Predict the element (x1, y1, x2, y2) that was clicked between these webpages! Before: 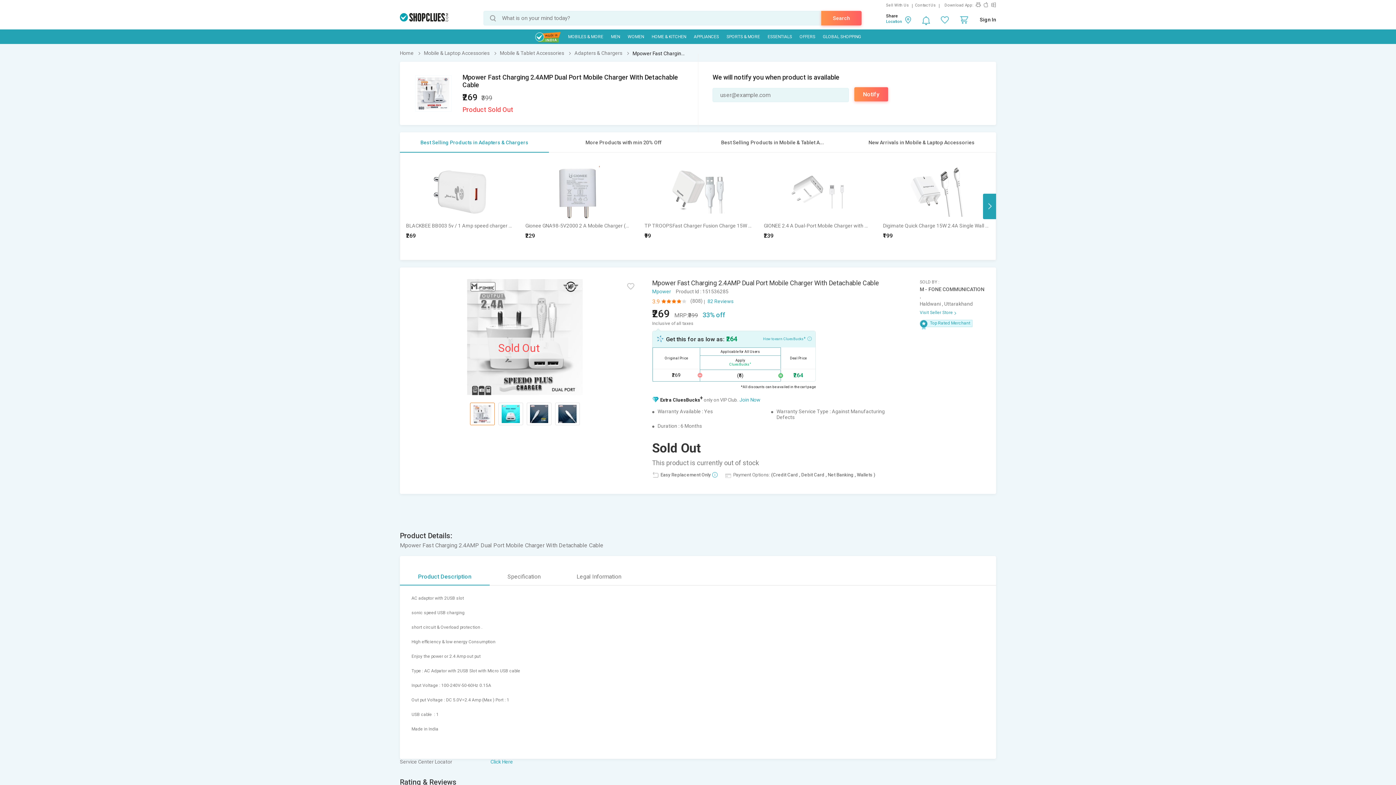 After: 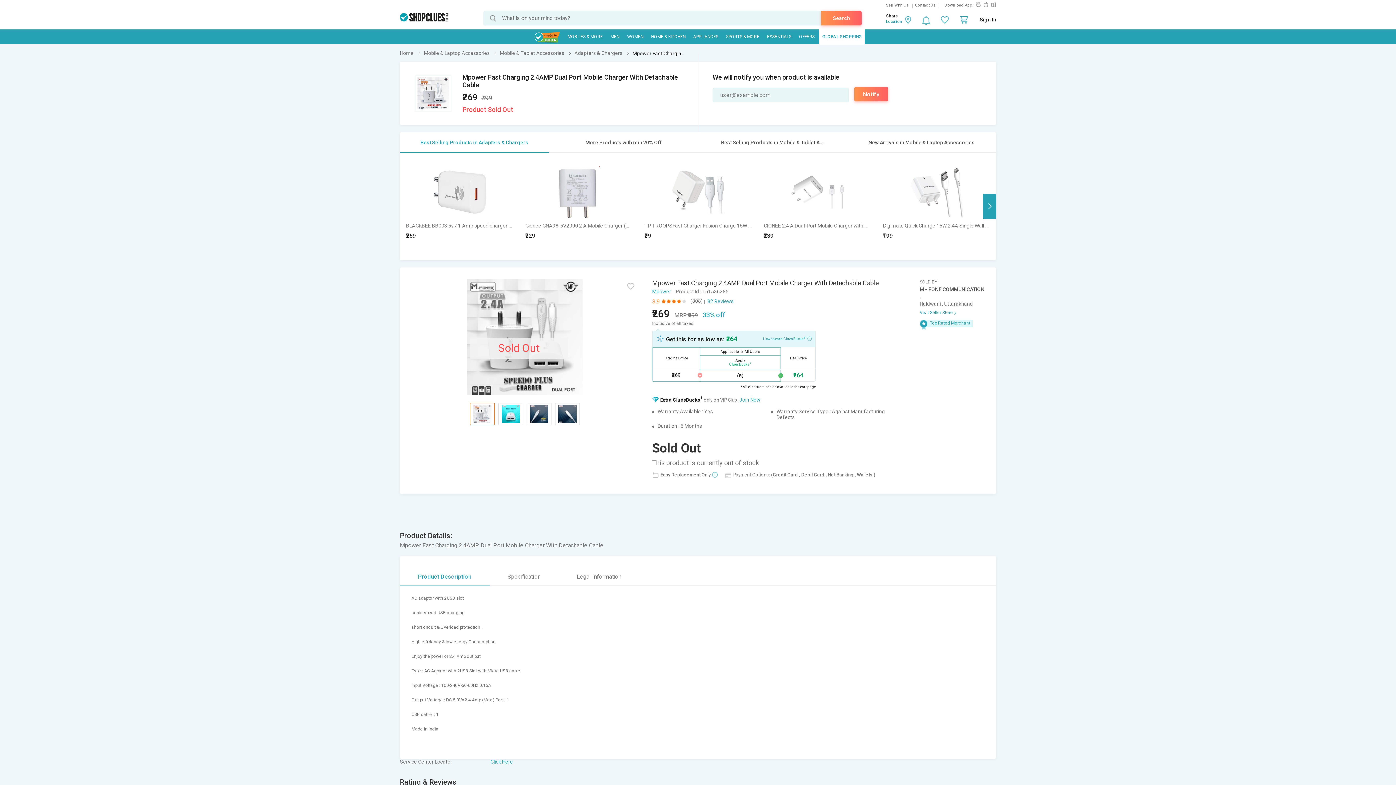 Action: label: GLOBAL SHOPPING bbox: (819, 29, 864, 44)